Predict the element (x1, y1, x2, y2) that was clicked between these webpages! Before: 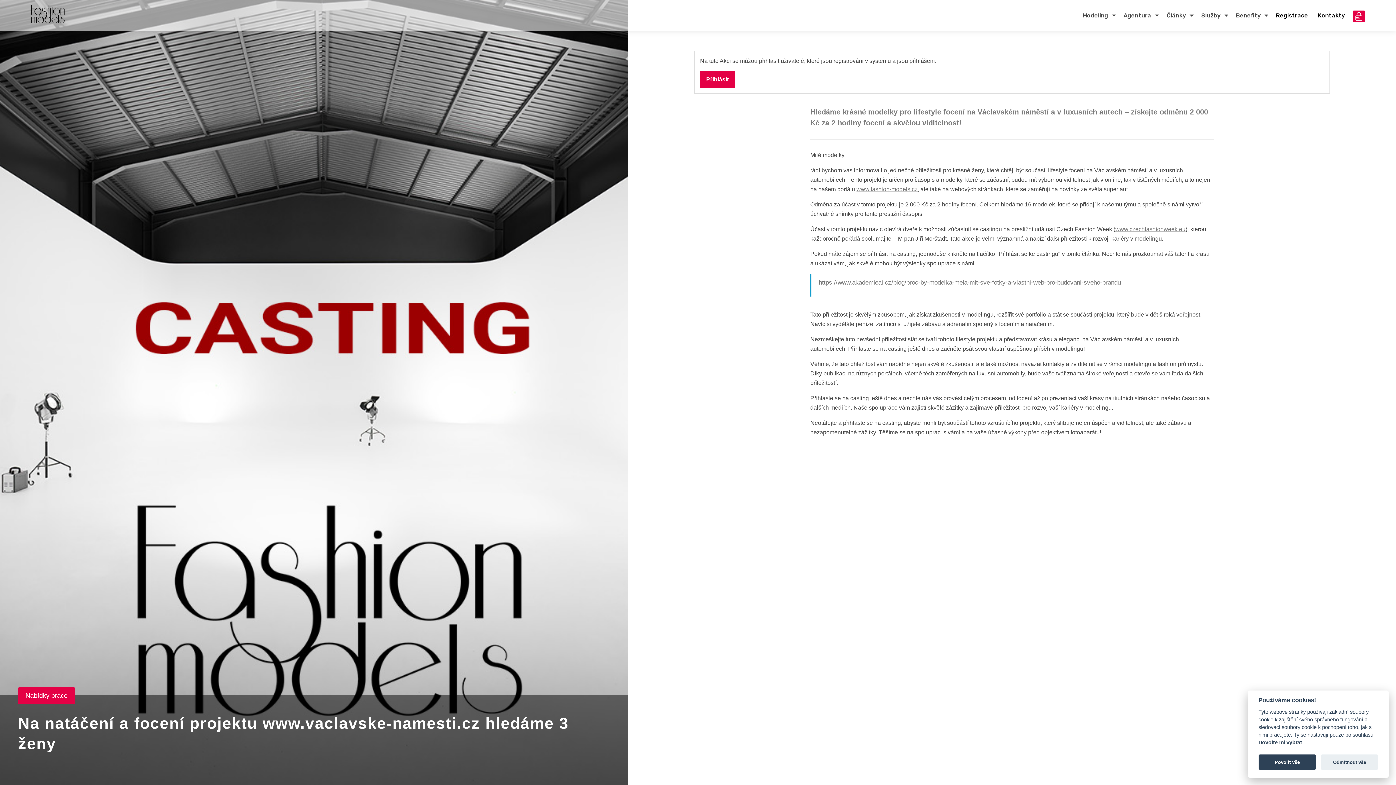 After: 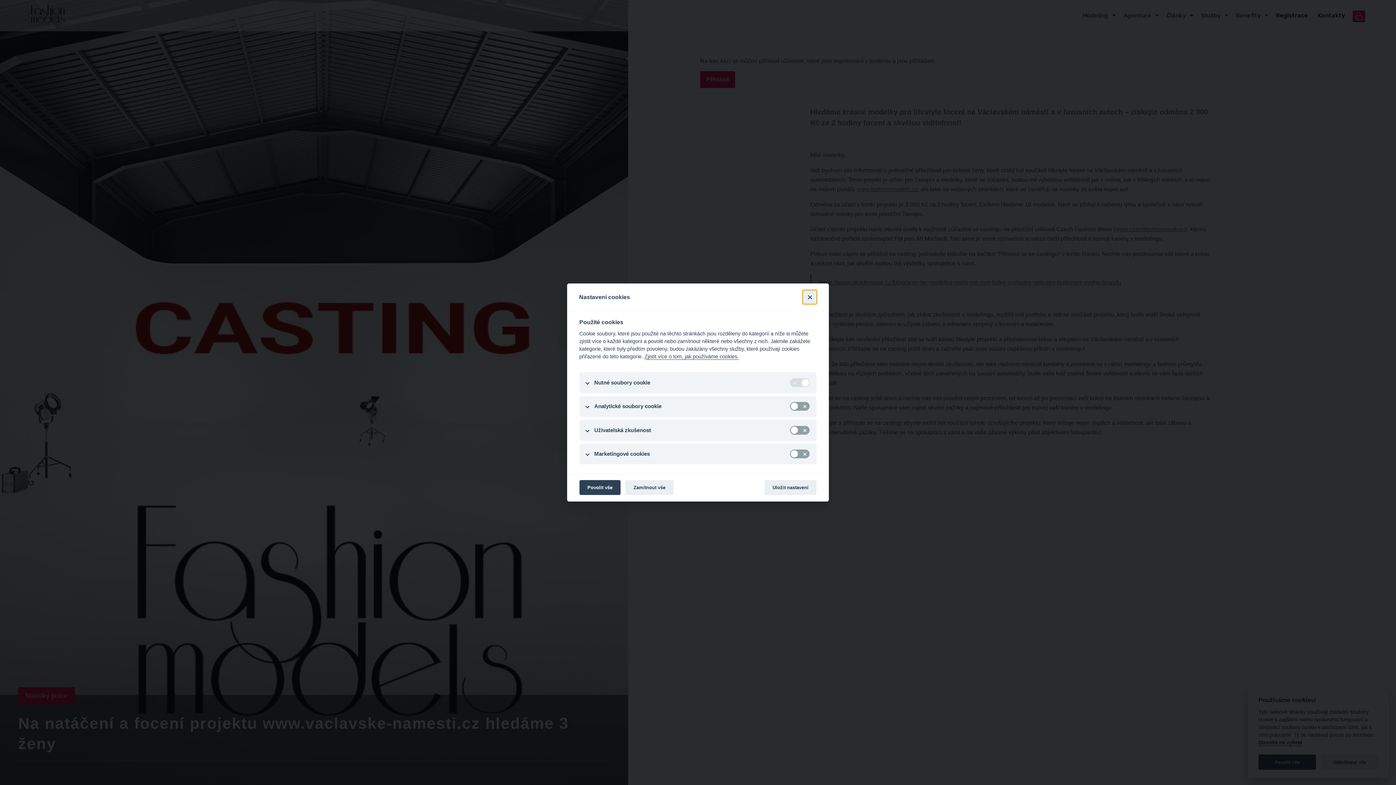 Action: label: Dovolte mi vybrat bbox: (1258, 740, 1302, 746)